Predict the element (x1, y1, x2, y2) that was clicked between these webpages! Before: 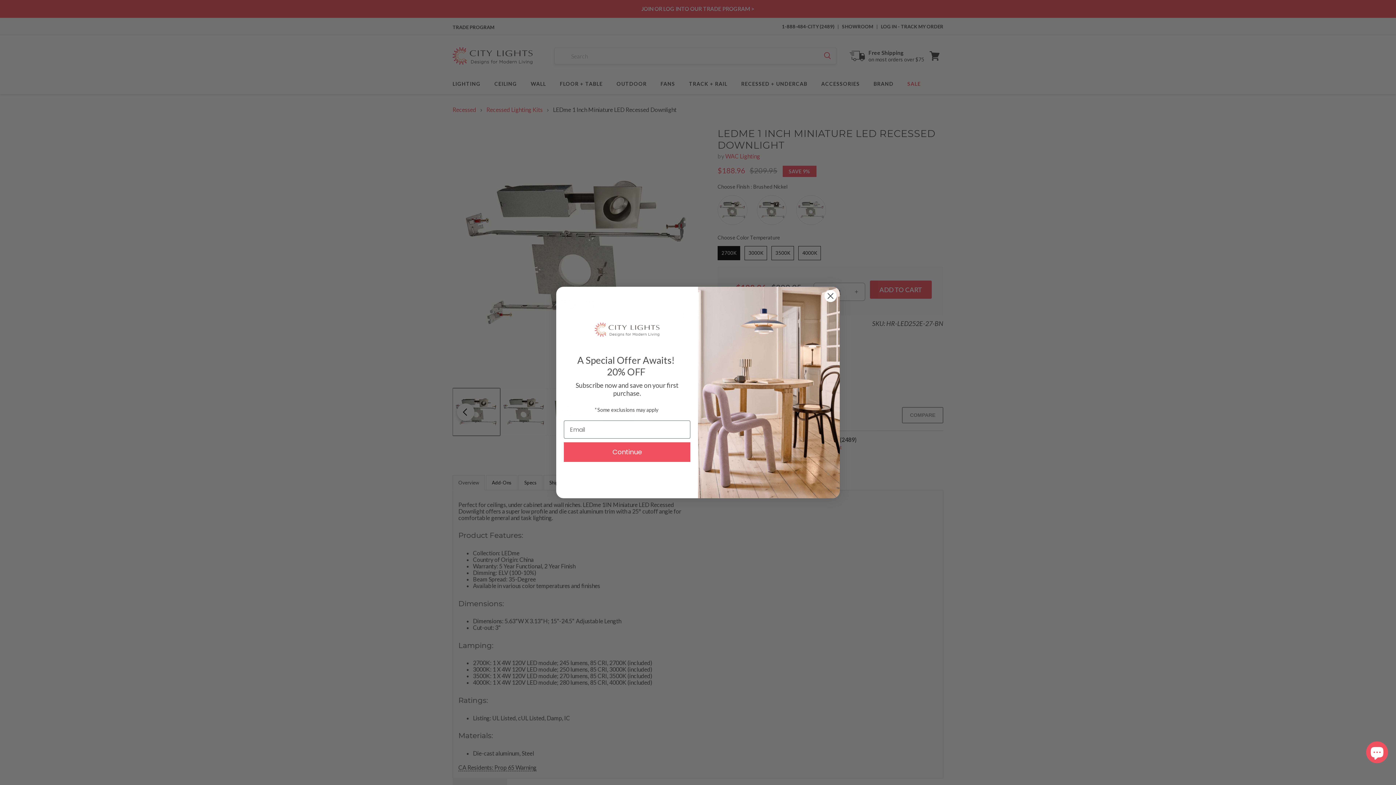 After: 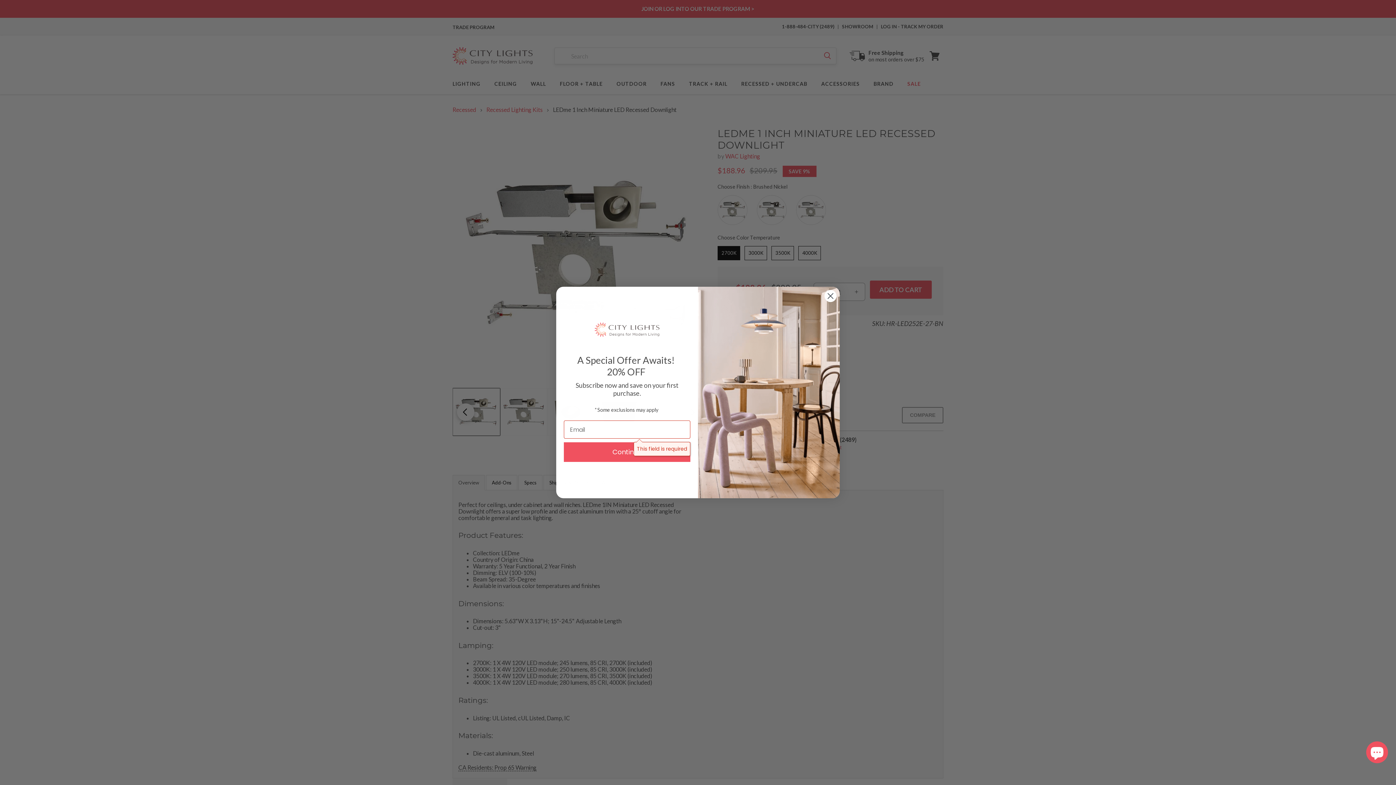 Action: bbox: (564, 442, 690, 462) label: Continue